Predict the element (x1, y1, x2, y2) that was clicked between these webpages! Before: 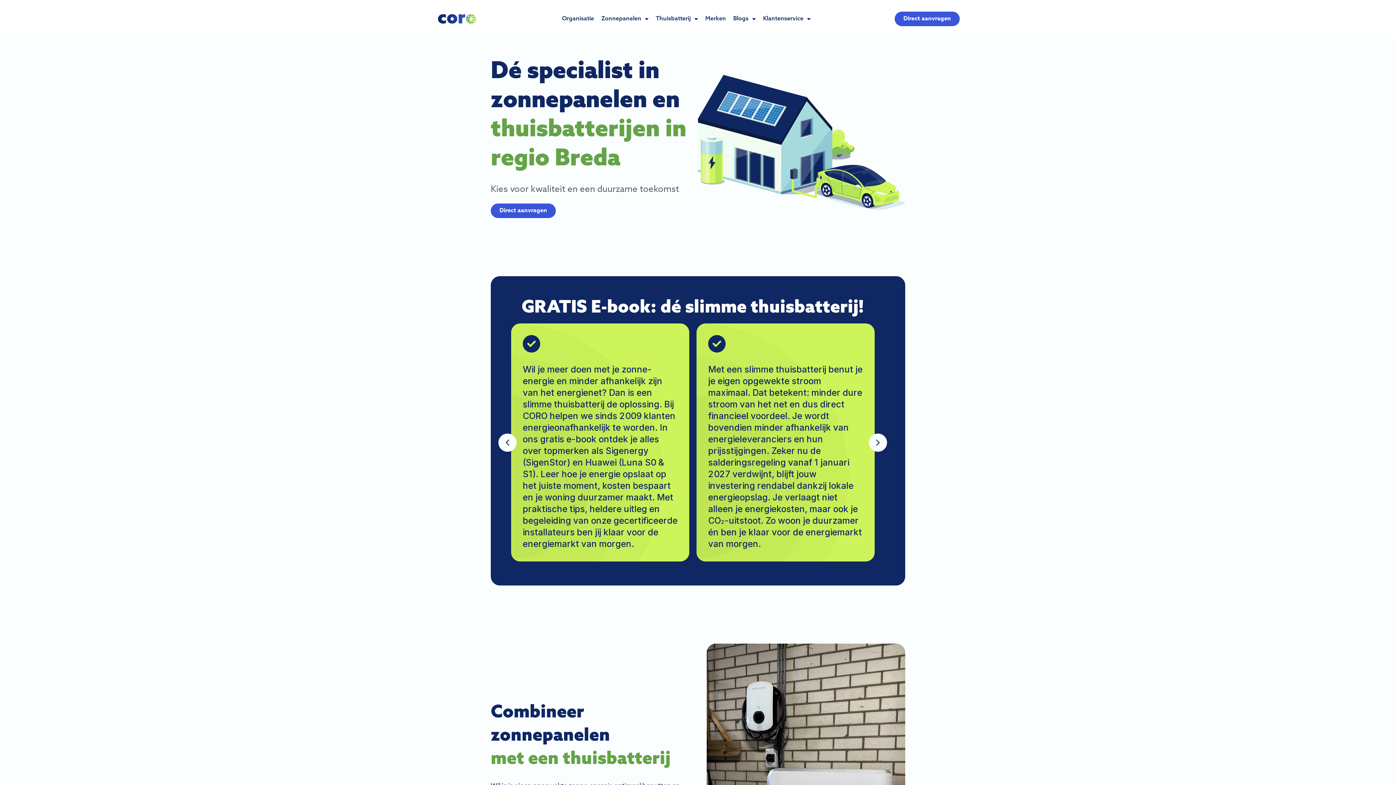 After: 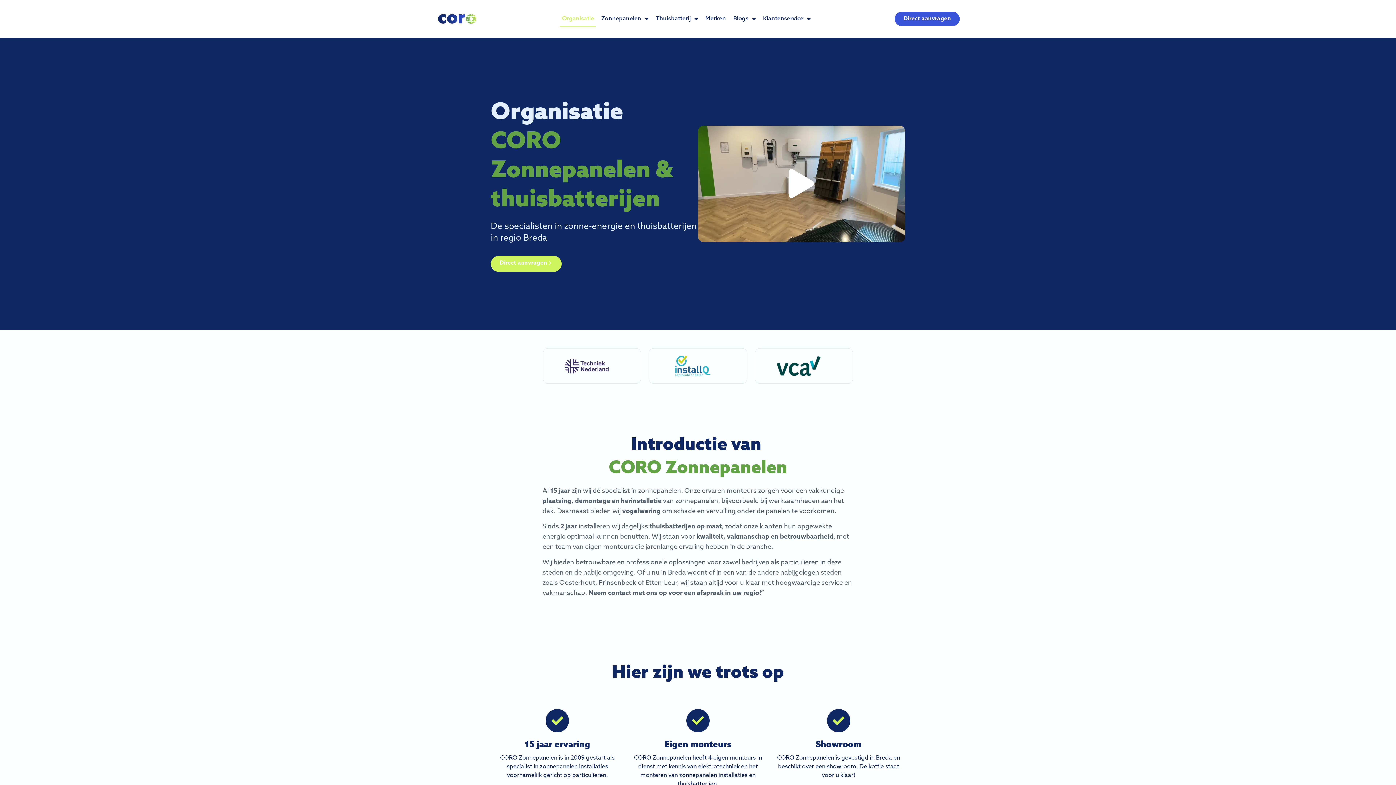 Action: bbox: (560, 11, 596, 26) label: Organisatie